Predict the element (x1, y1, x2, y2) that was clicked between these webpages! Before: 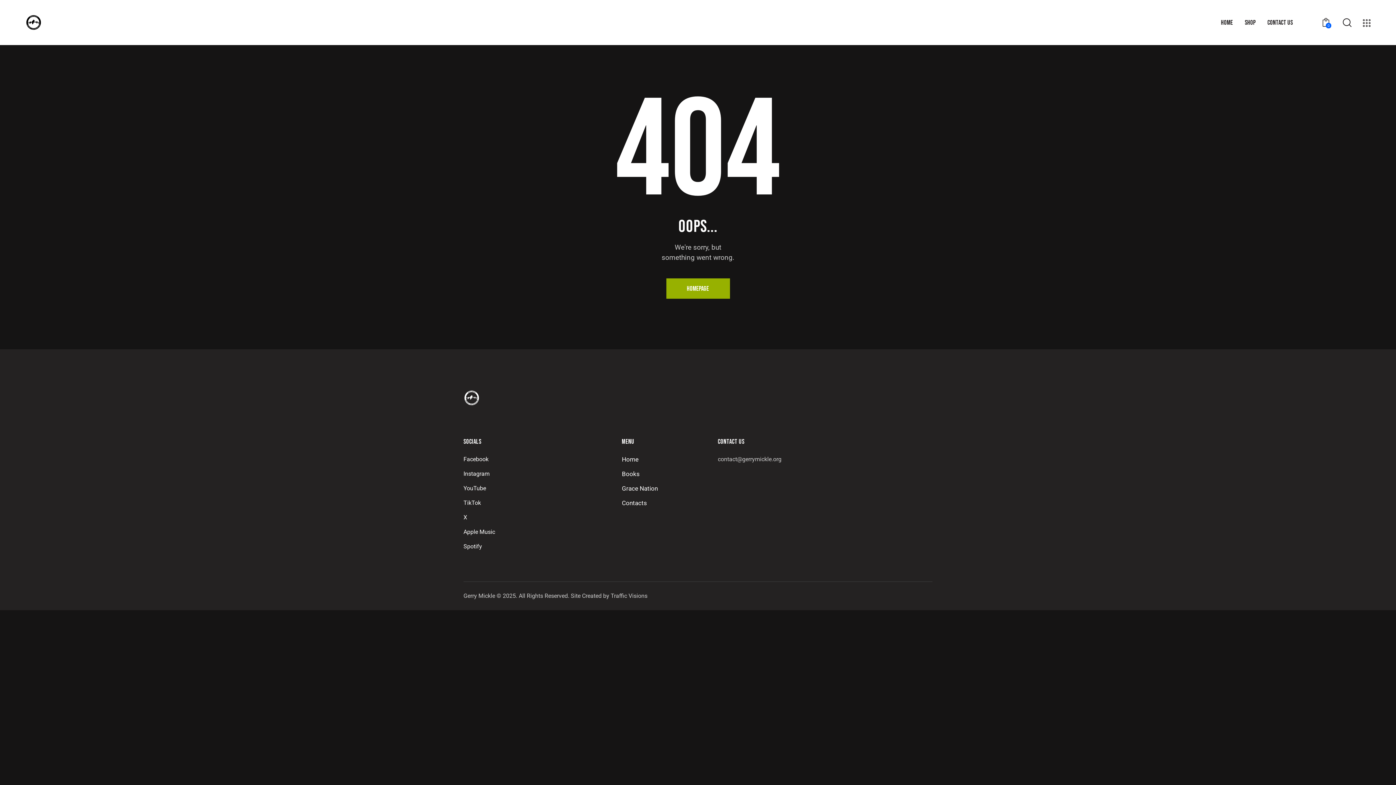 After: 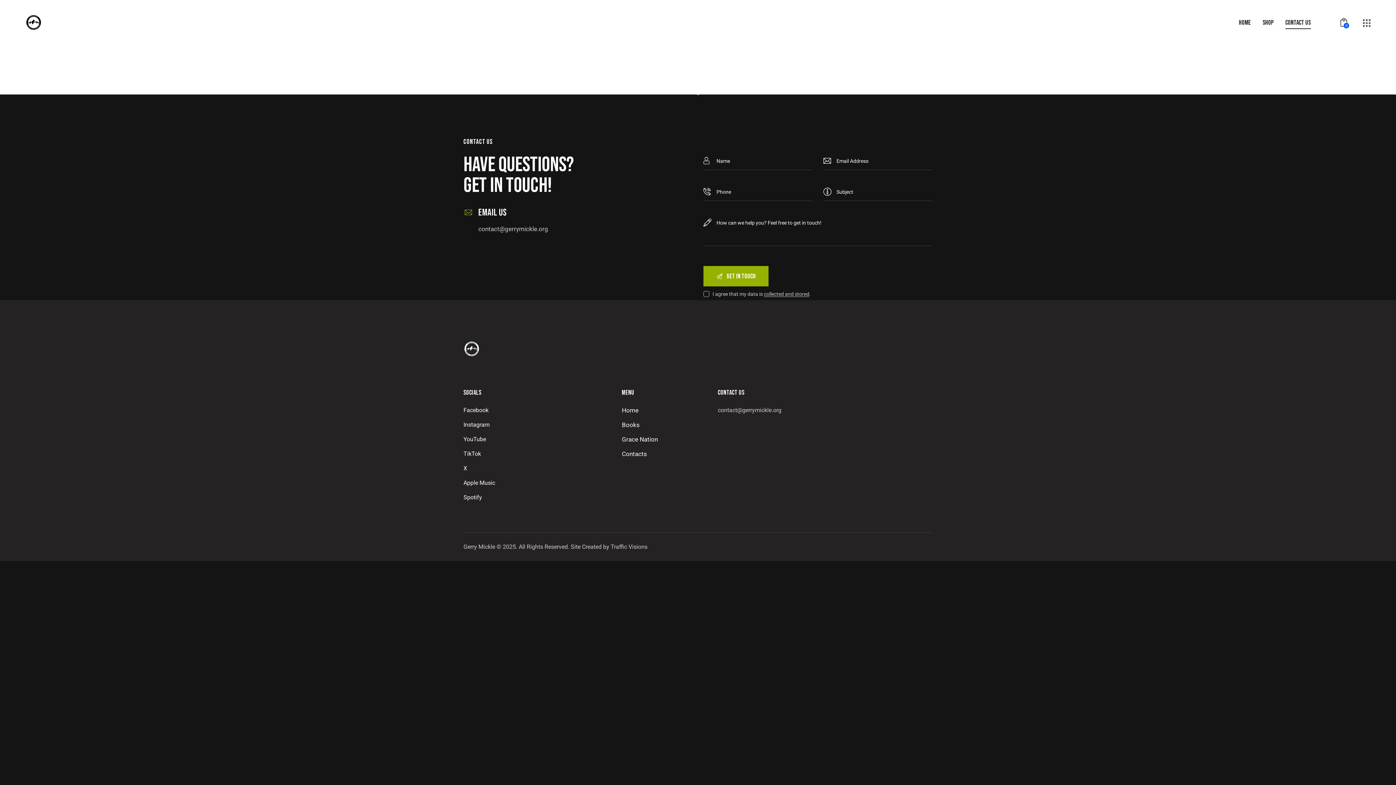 Action: bbox: (622, 498, 647, 508) label: Contacts